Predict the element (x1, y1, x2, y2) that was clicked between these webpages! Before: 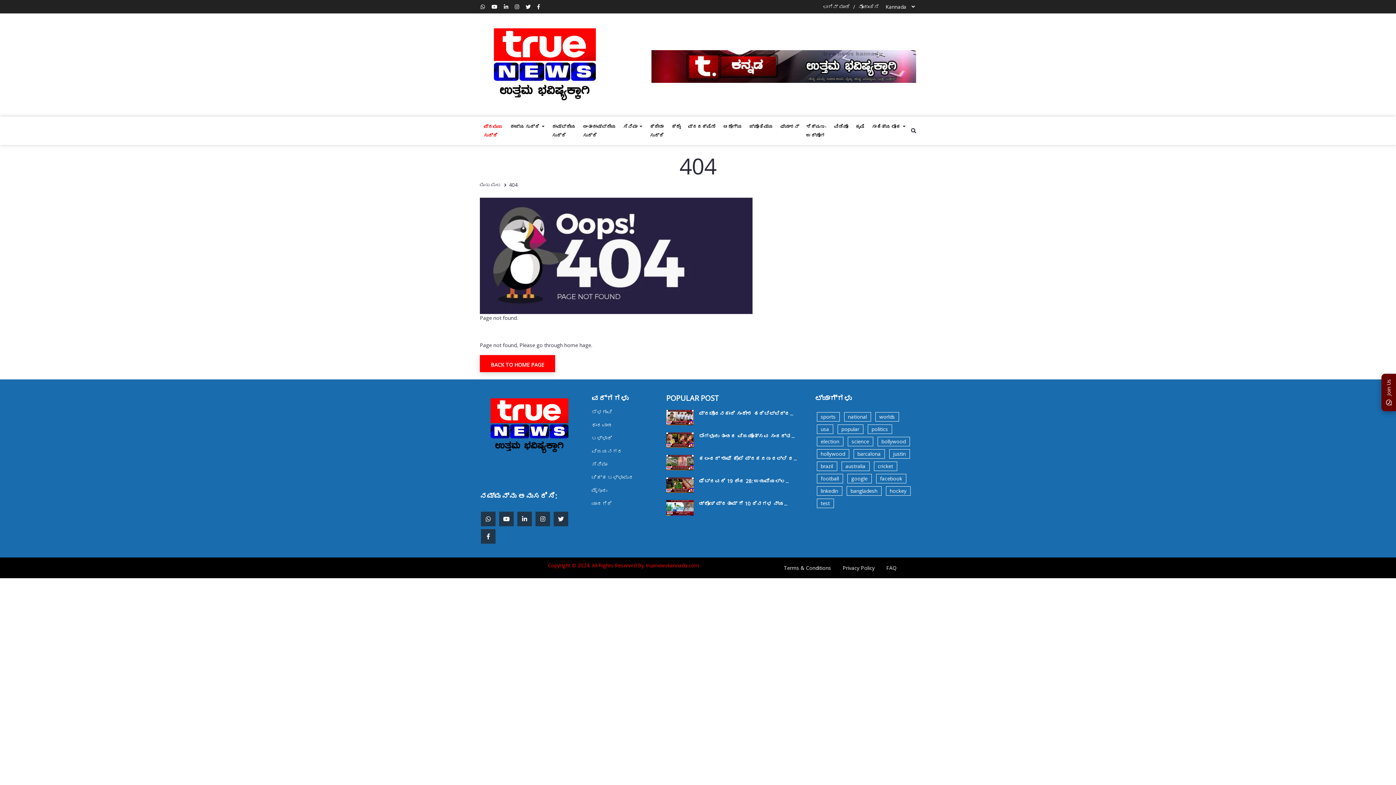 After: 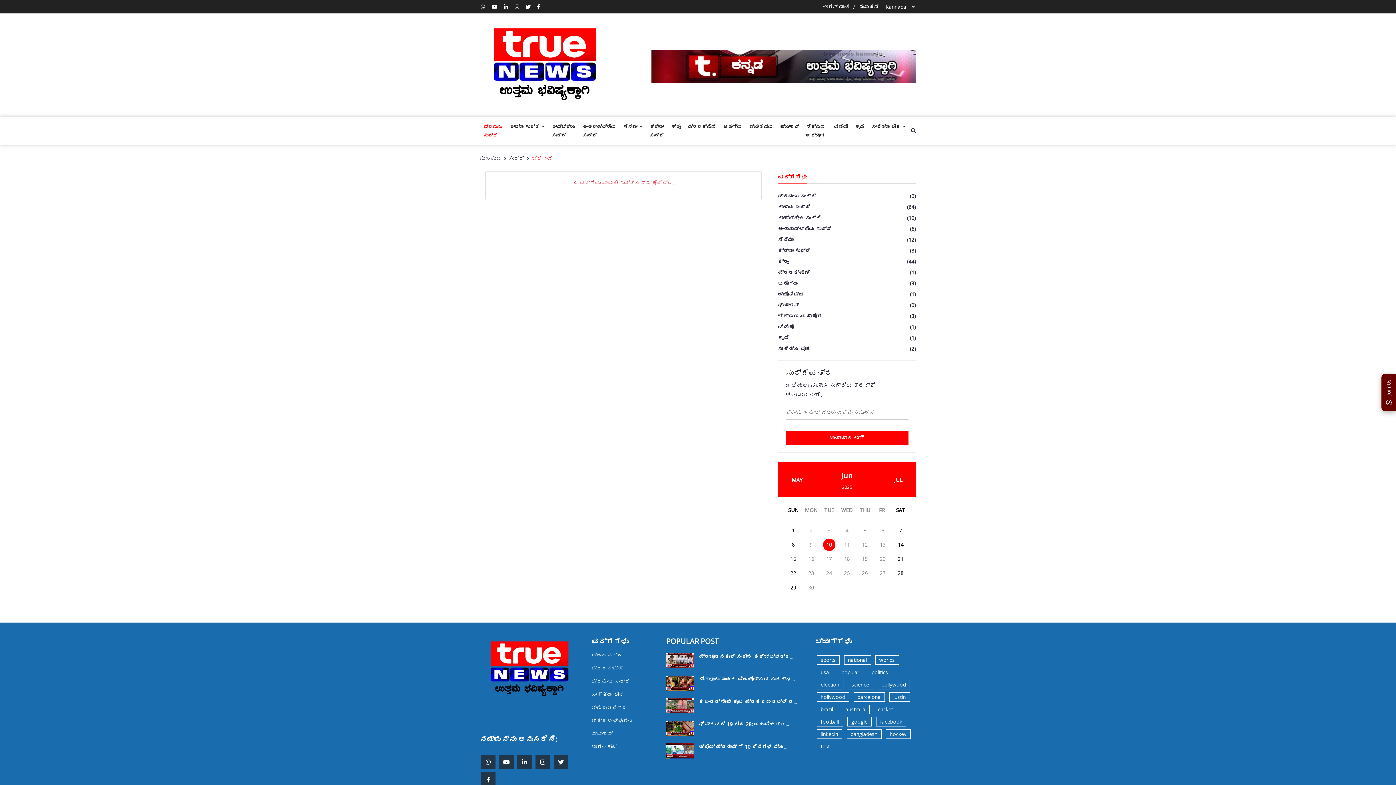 Action: label: ಬೆಳಗಾವಿ bbox: (591, 408, 612, 415)